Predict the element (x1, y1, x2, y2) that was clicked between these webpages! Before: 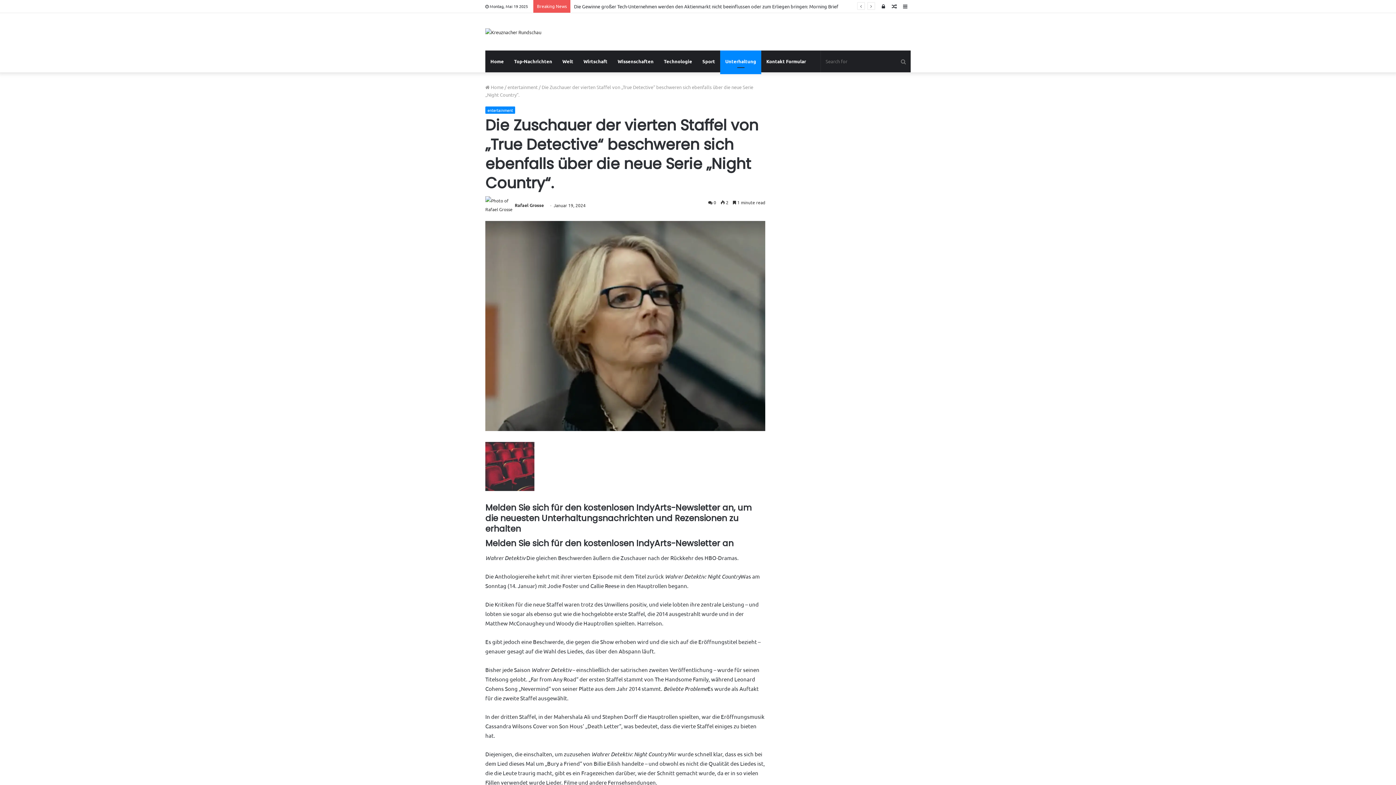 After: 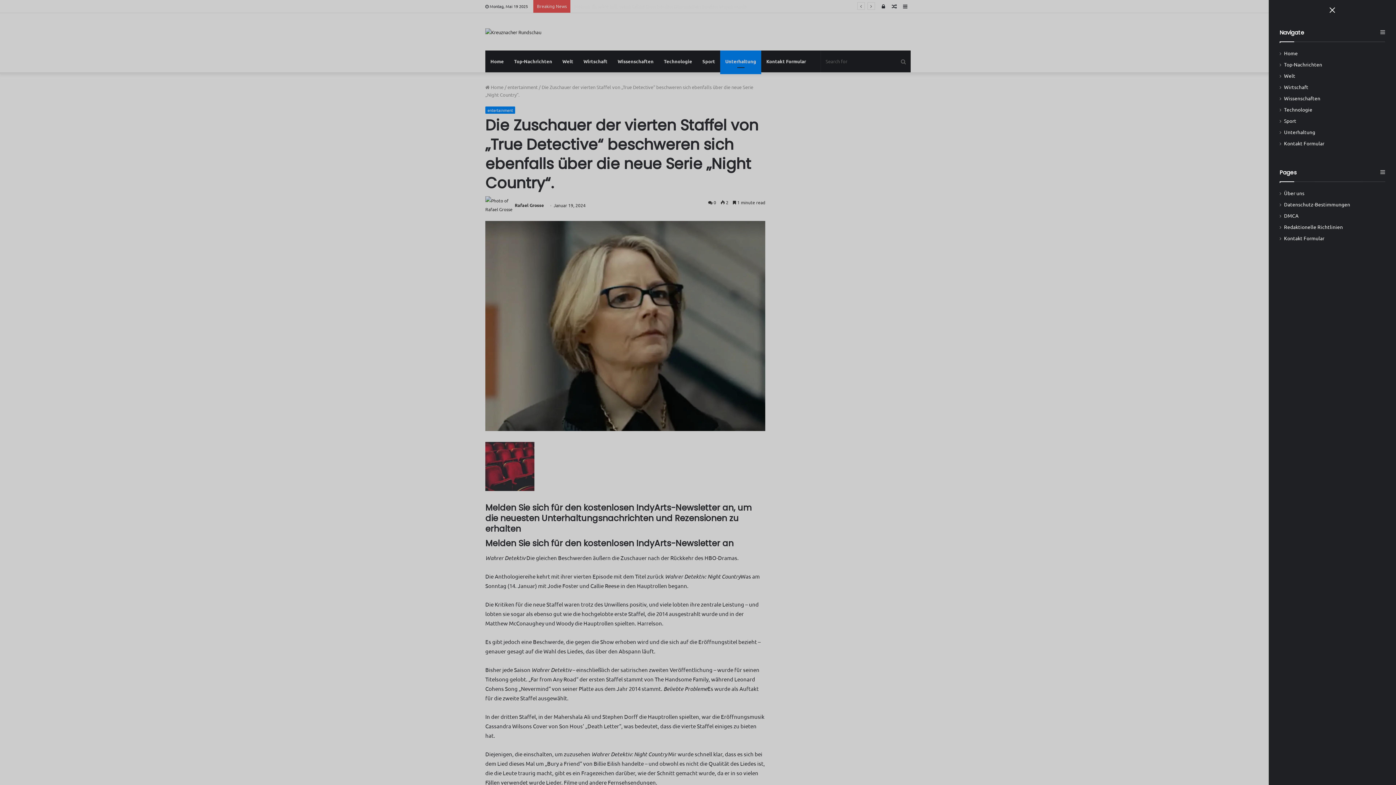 Action: bbox: (900, 0, 910, 12) label: Sidebar